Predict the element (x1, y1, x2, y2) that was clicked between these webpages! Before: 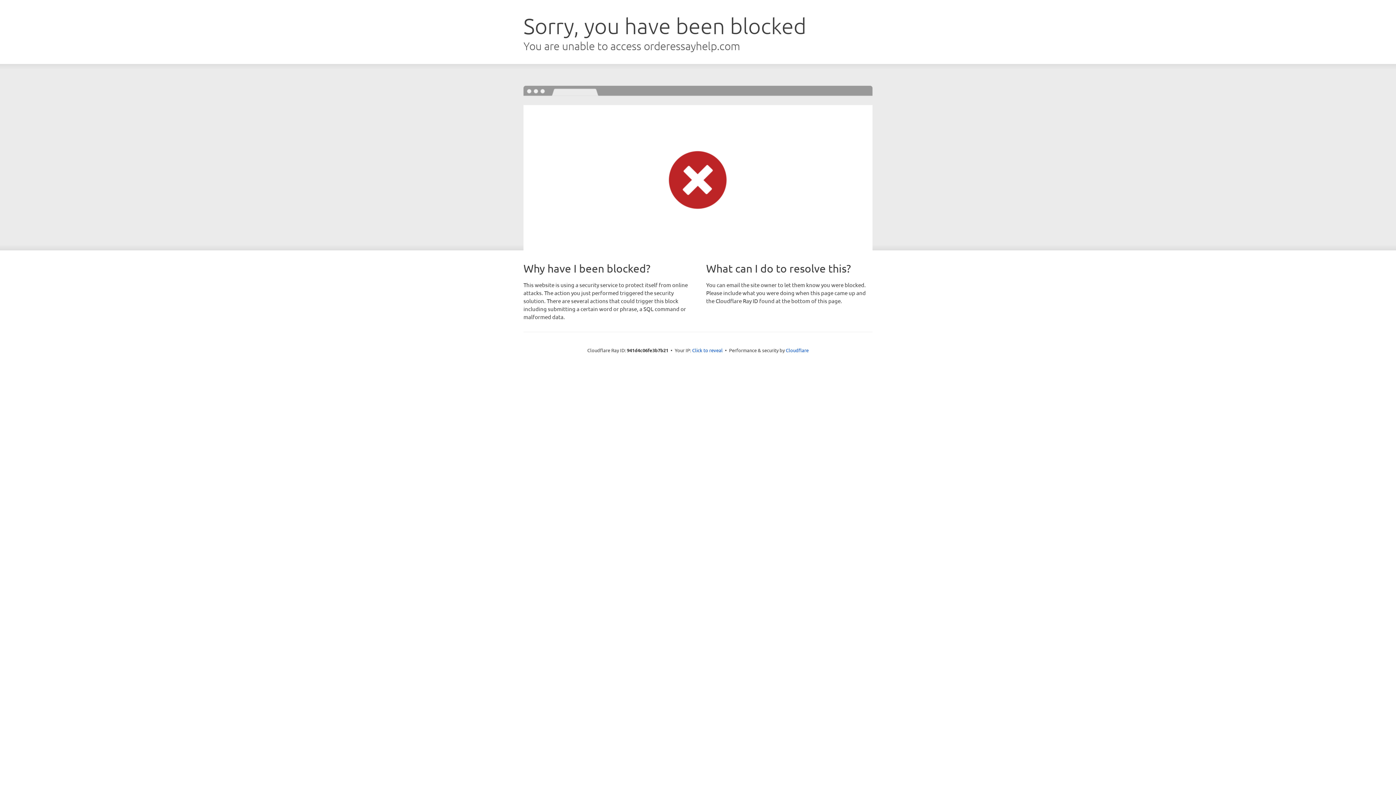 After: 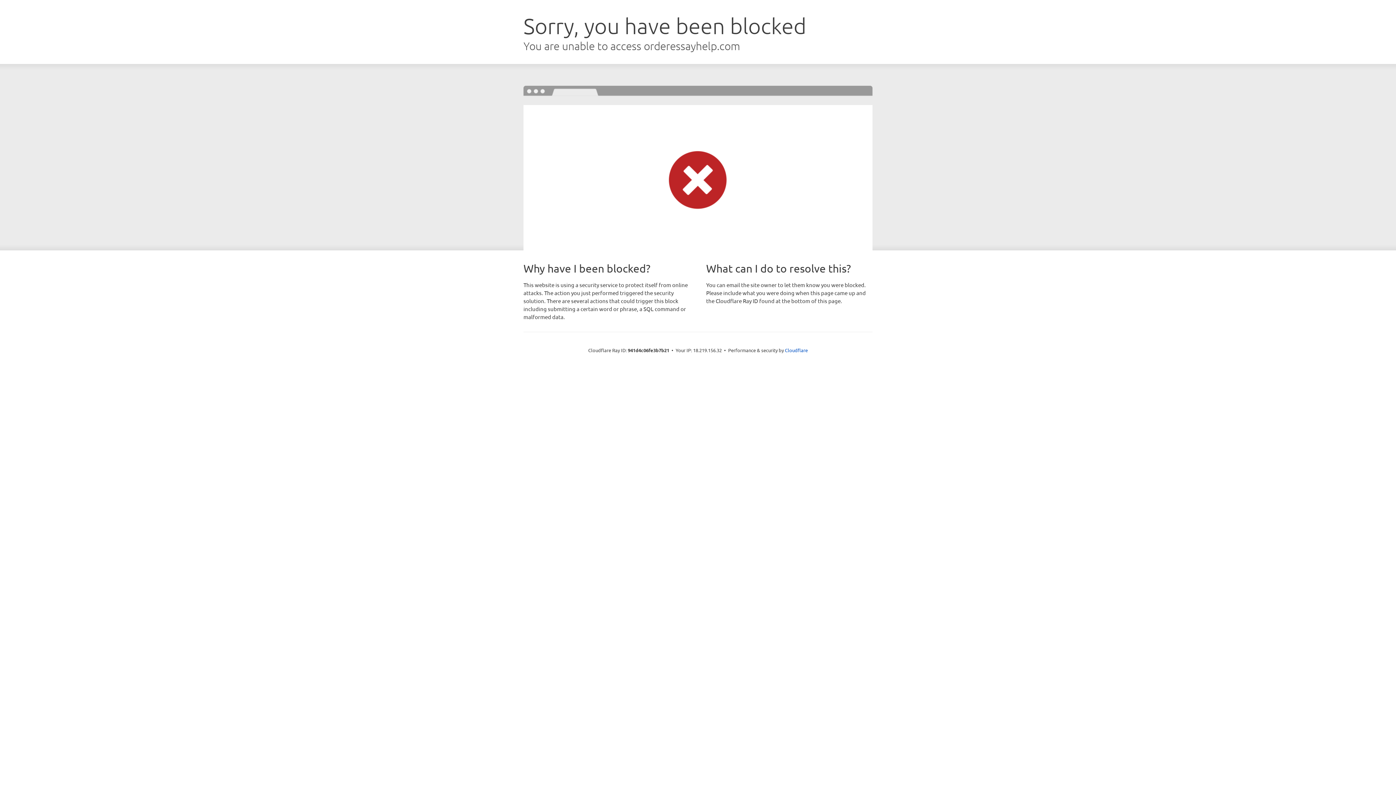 Action: bbox: (692, 346, 722, 353) label: Click to reveal